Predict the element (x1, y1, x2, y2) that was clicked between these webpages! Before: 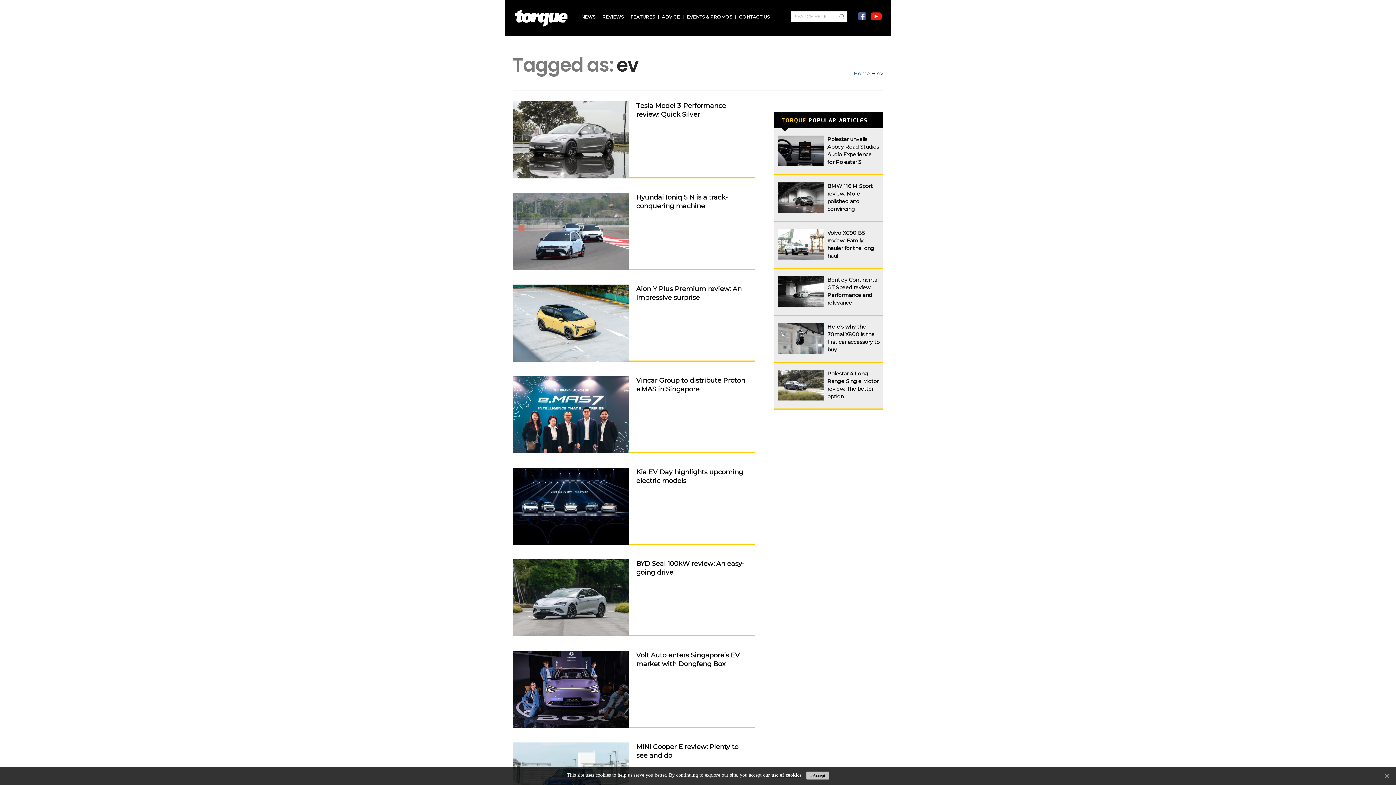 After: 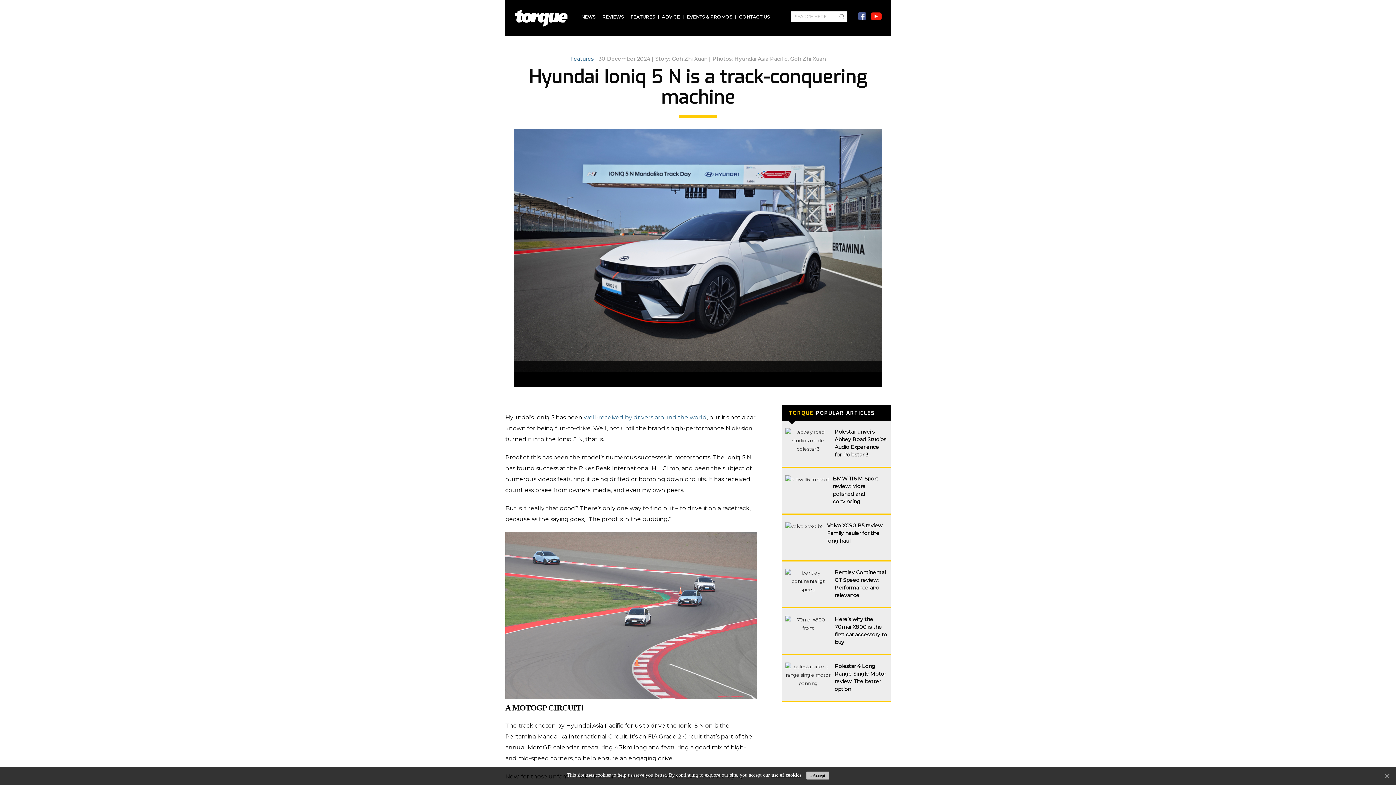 Action: bbox: (512, 228, 629, 234)